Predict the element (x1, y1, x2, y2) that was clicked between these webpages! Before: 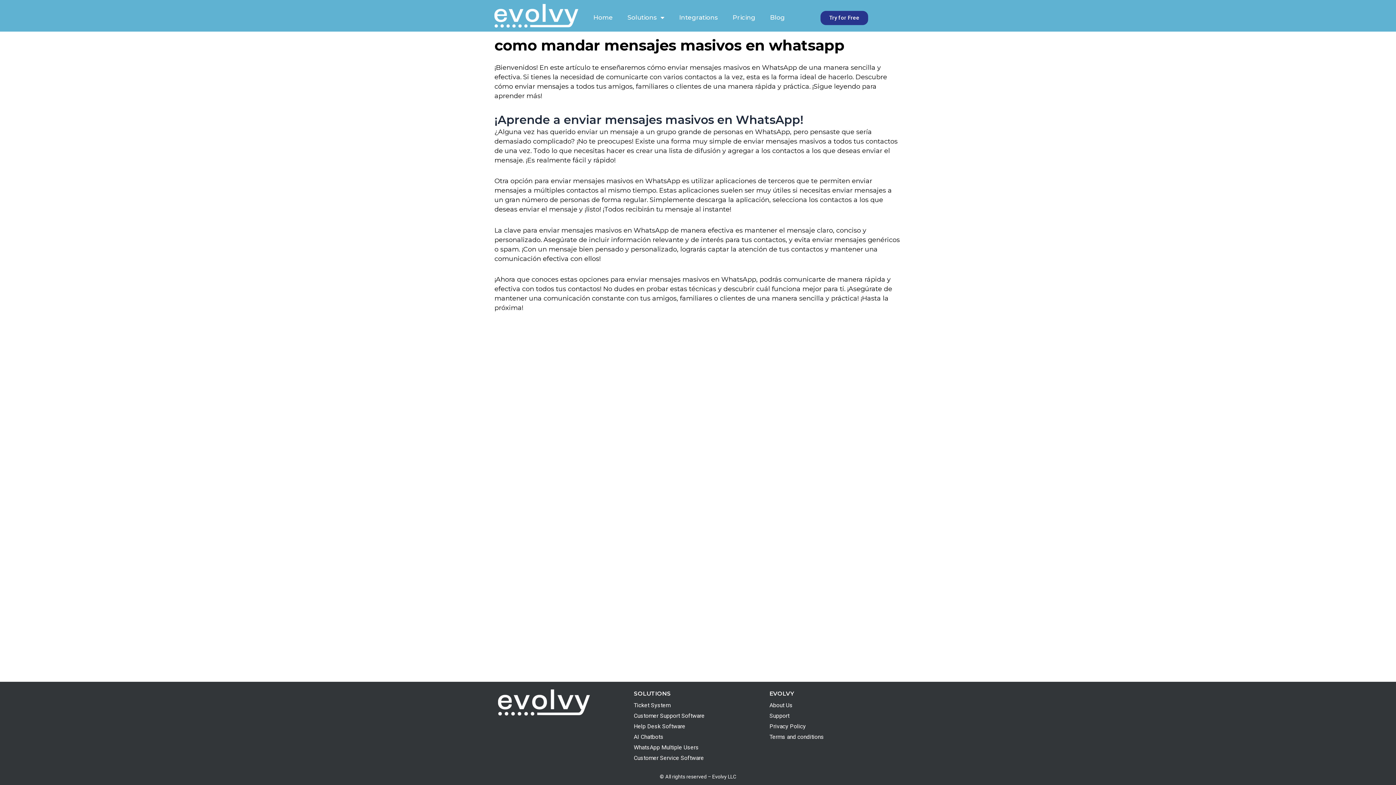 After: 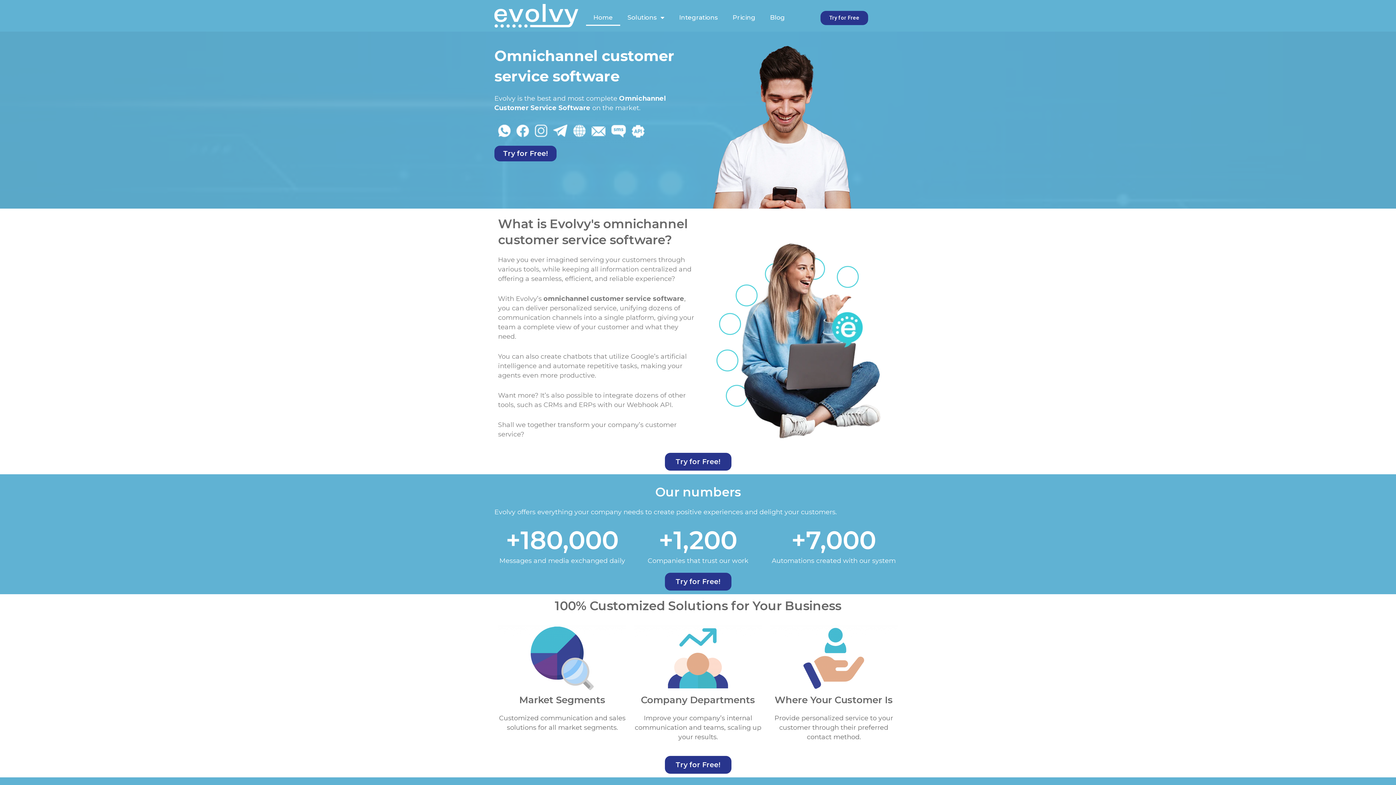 Action: label: Home bbox: (586, 9, 620, 25)